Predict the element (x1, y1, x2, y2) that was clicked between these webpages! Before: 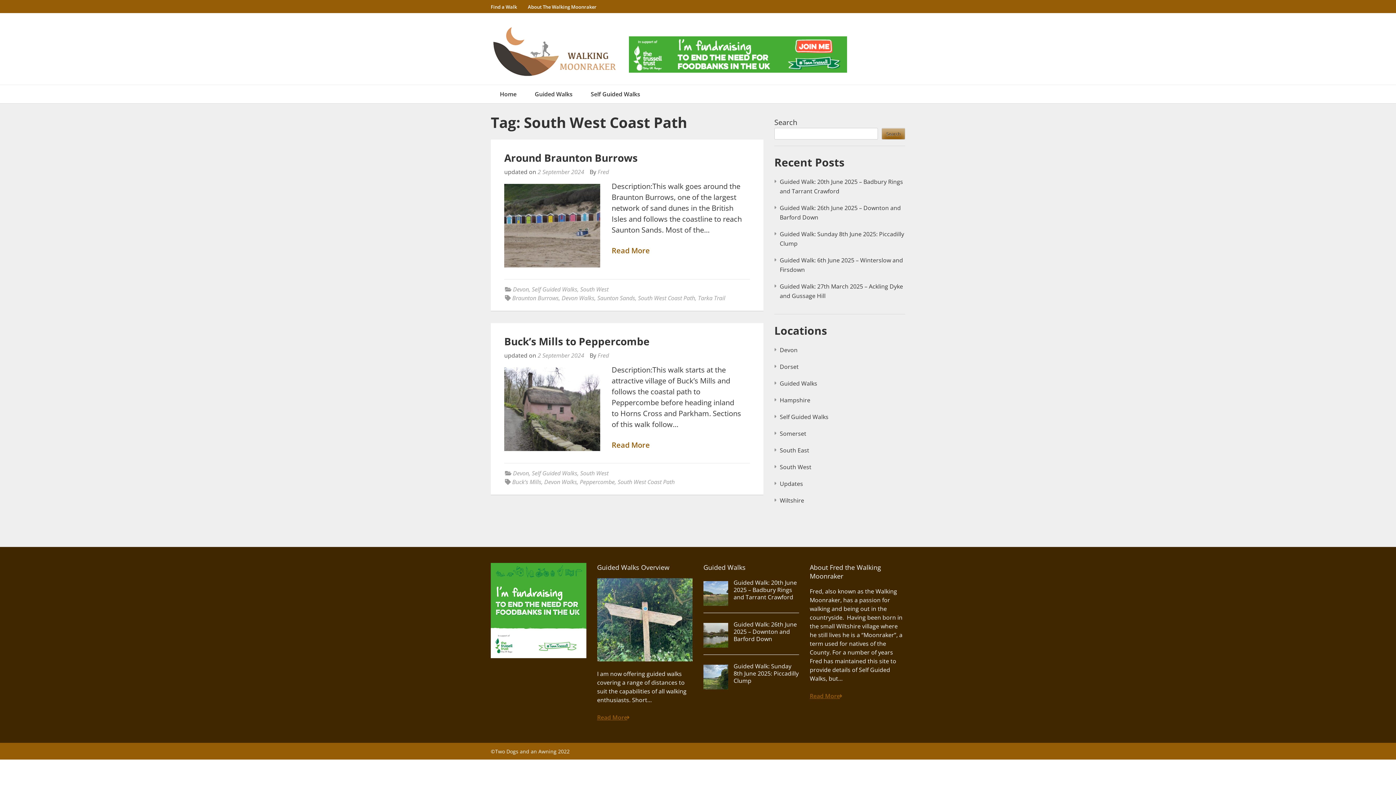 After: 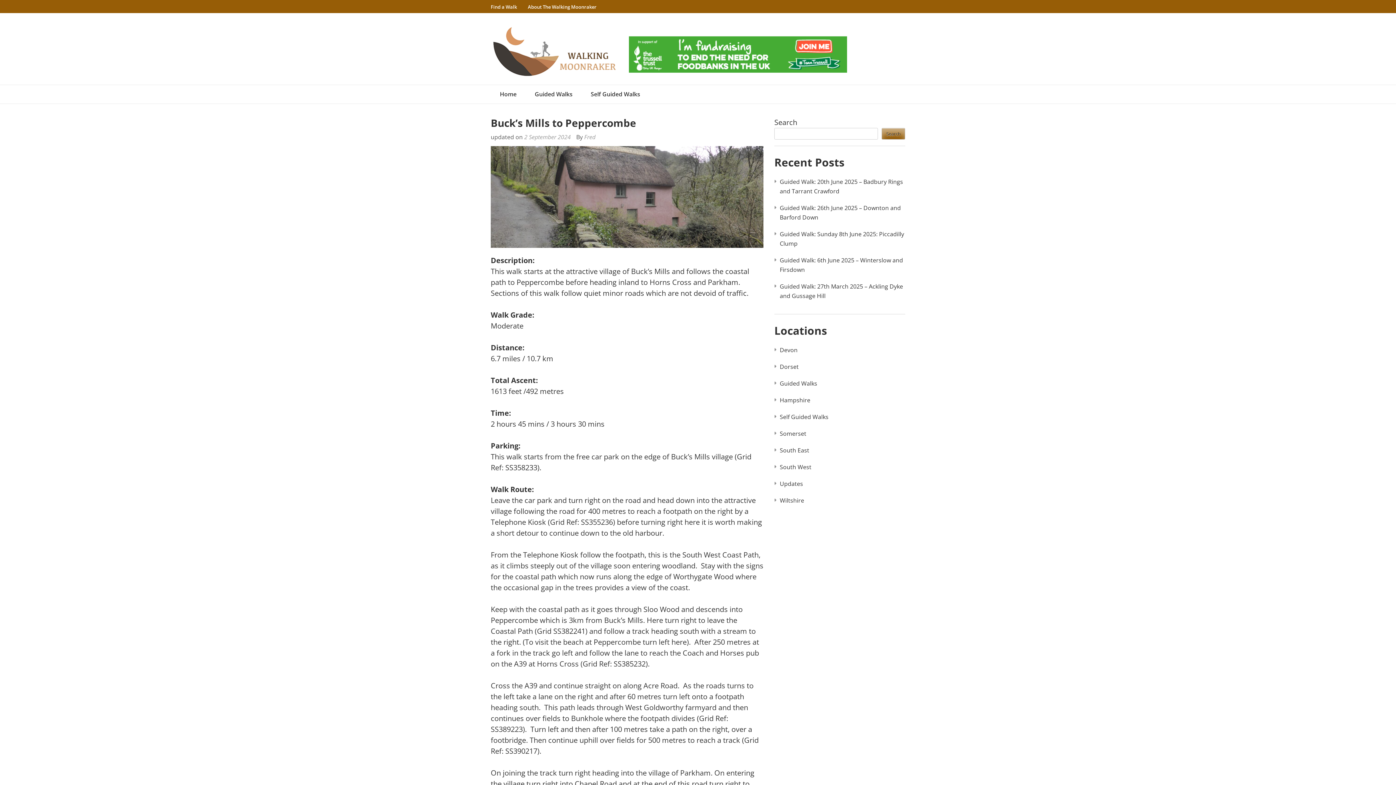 Action: bbox: (504, 334, 649, 348) label: Buck’s Mills to Peppercombe